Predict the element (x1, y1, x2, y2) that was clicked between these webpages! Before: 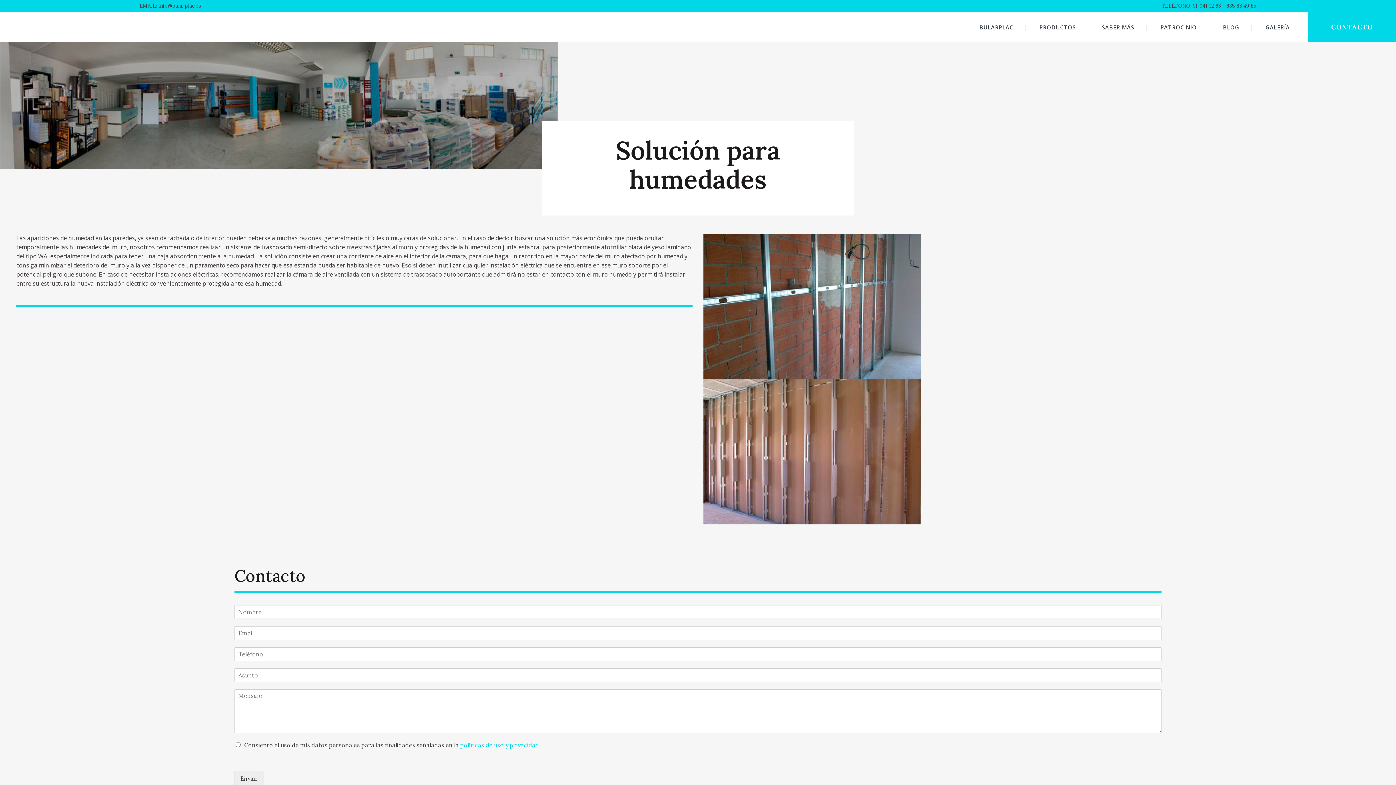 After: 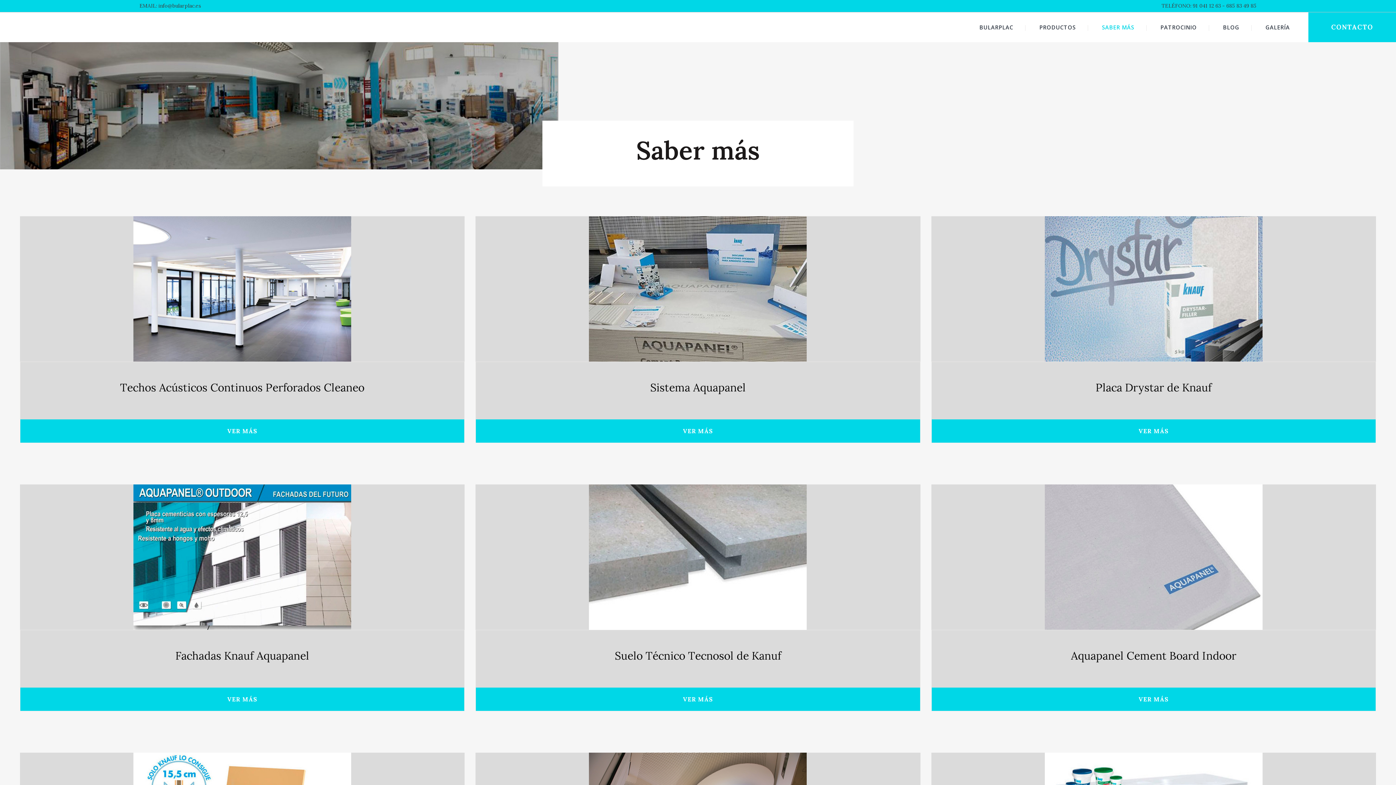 Action: label: SABER MÁS bbox: (1089, 12, 1146, 42)